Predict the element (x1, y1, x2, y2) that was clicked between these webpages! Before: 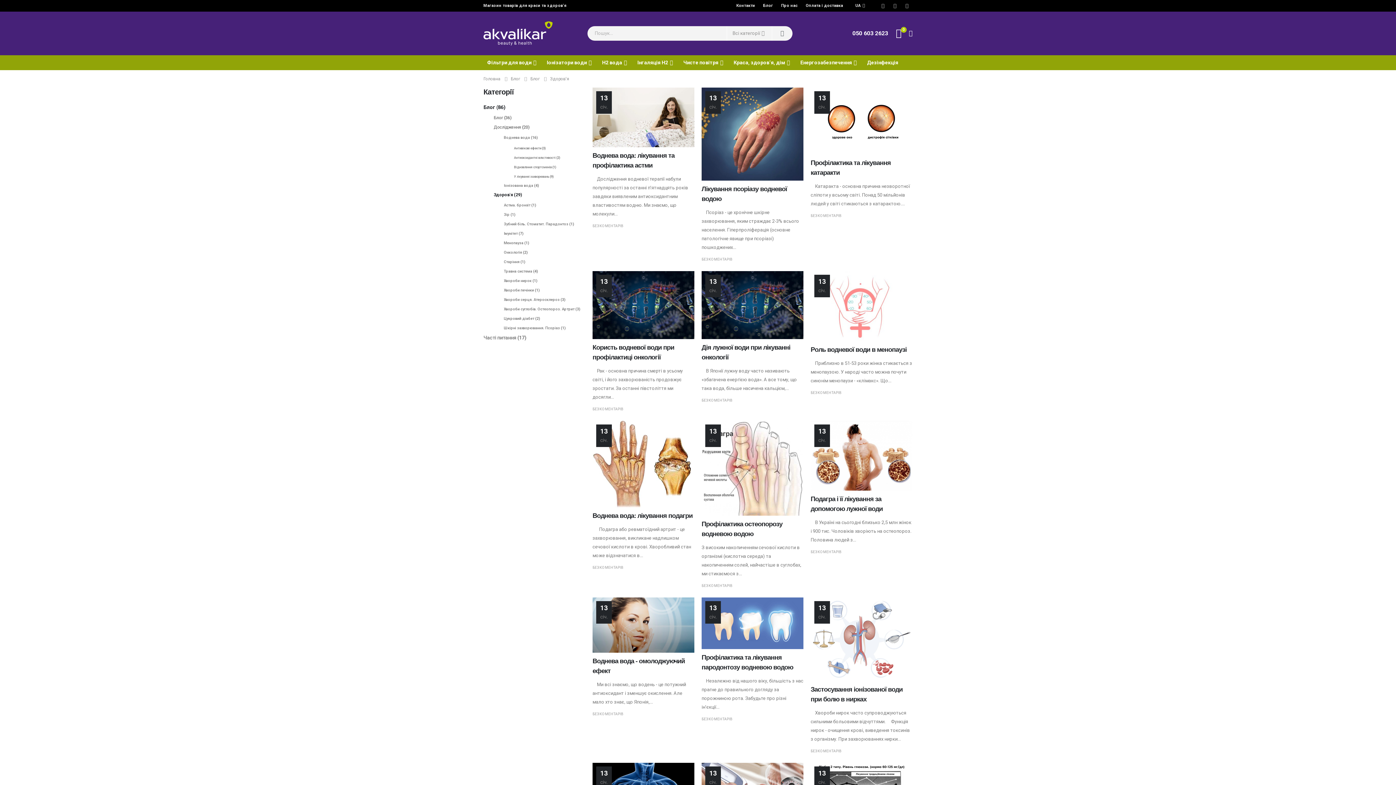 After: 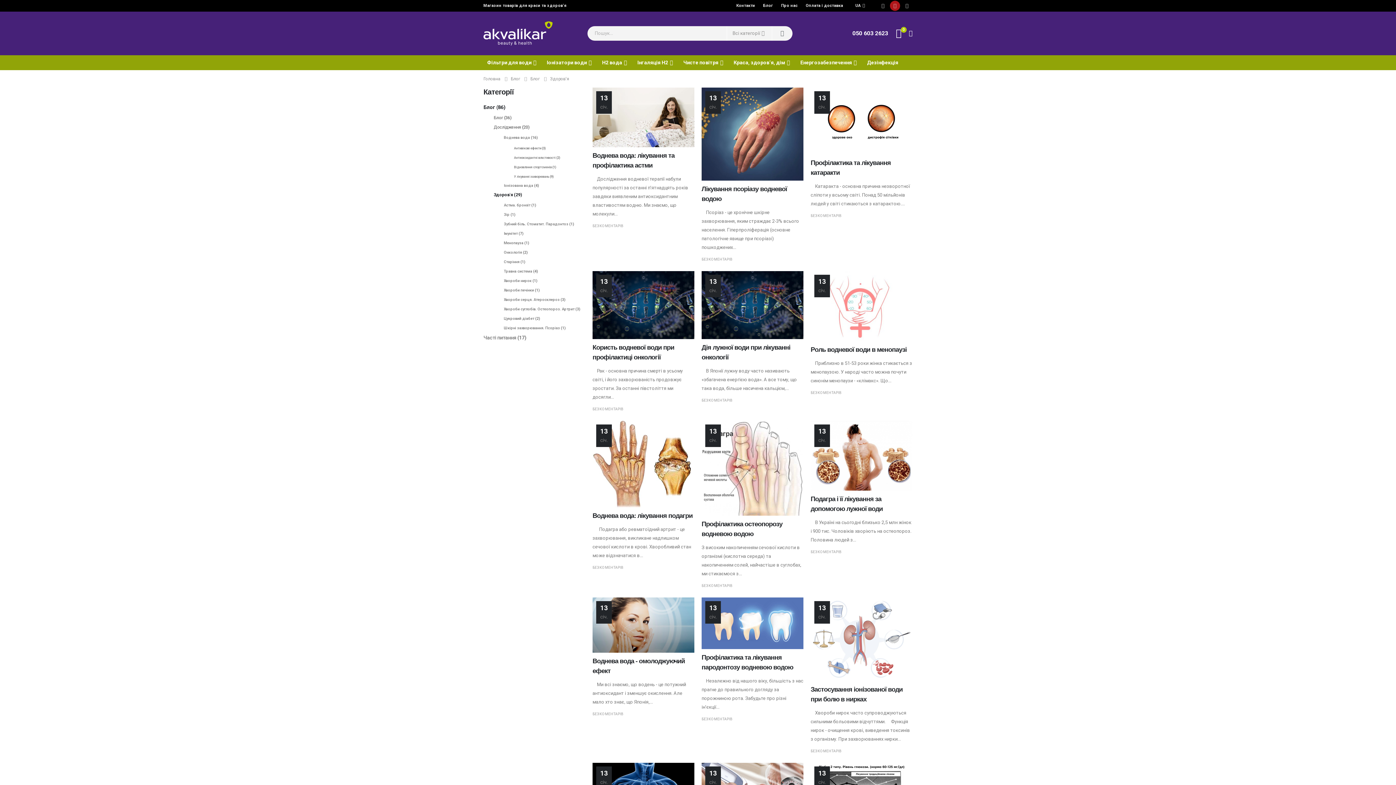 Action: bbox: (890, 0, 900, 10)